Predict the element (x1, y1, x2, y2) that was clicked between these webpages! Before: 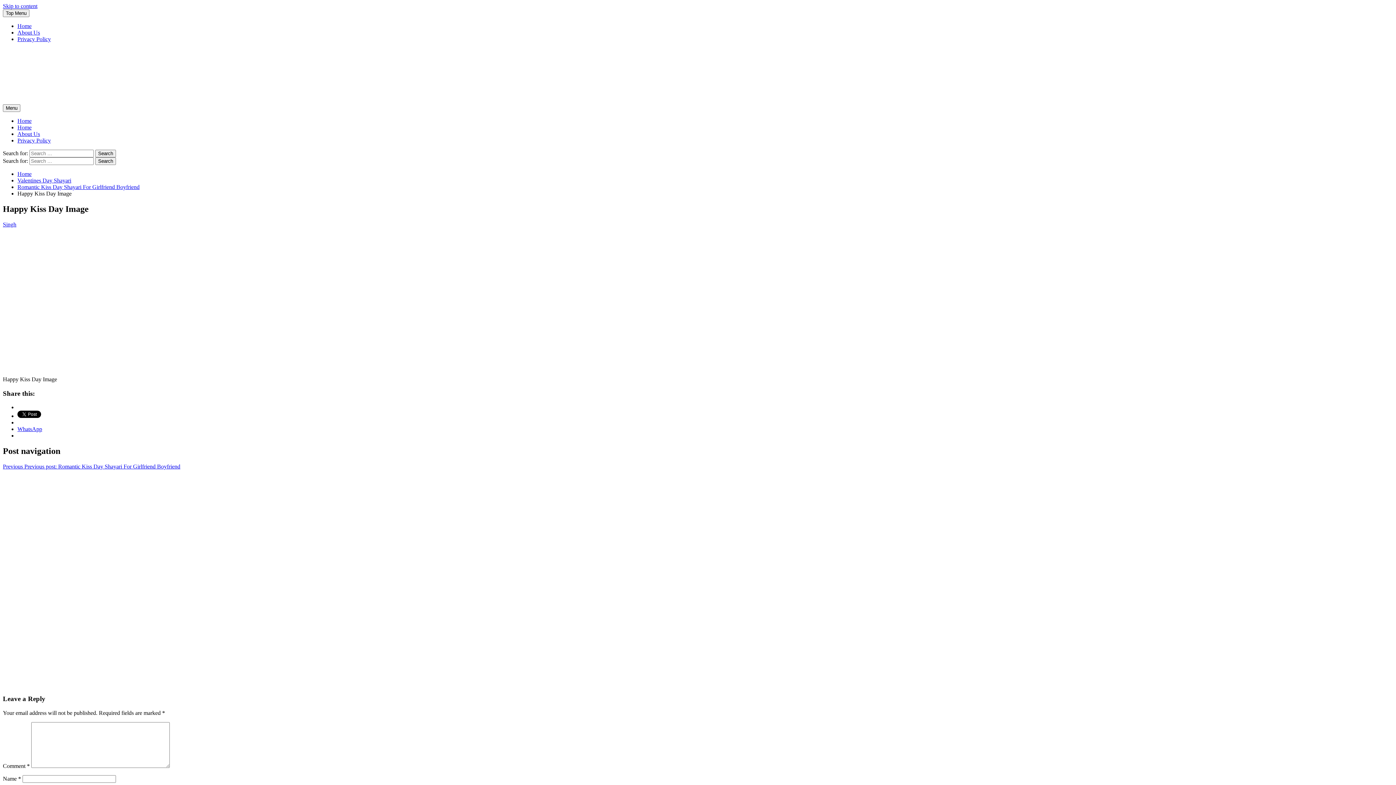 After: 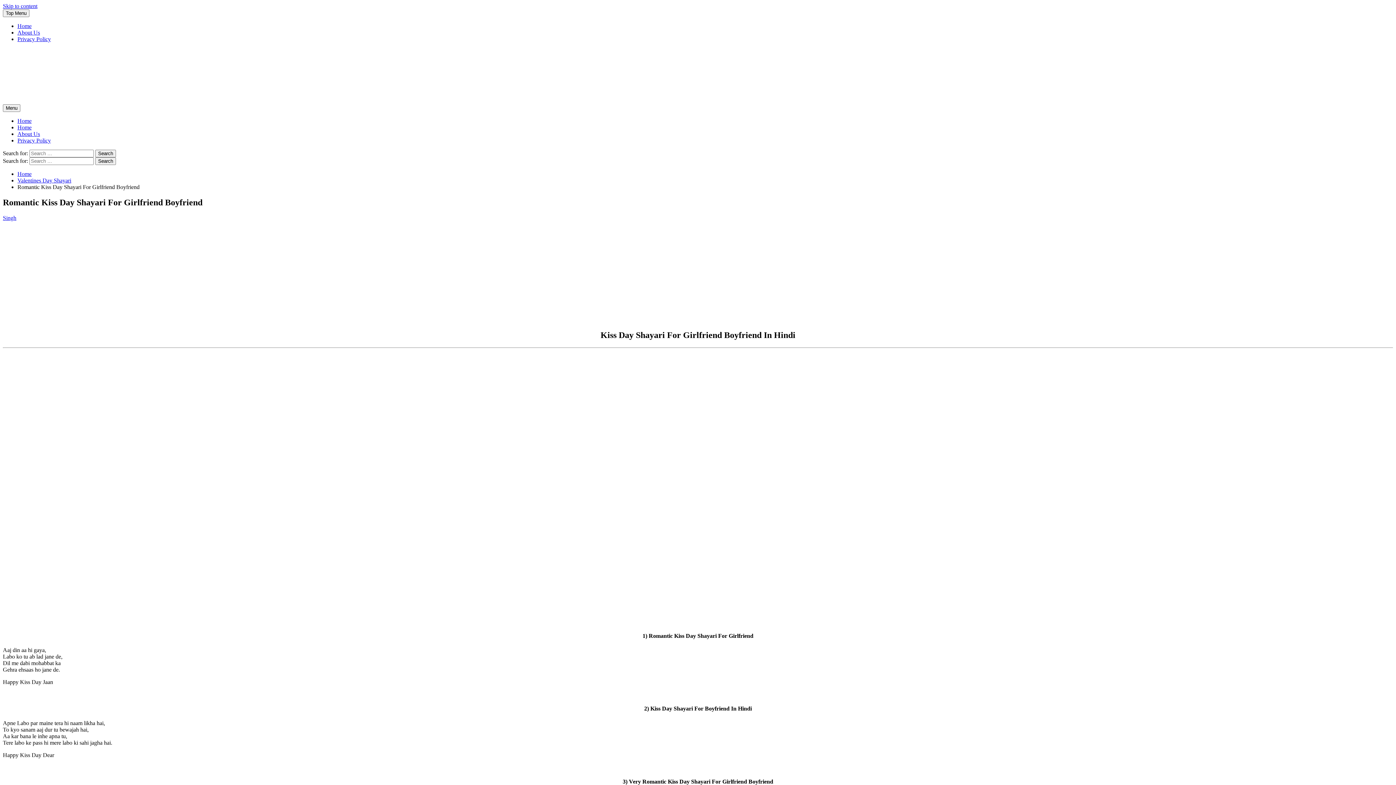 Action: label: Romantic Kiss Day Shayari For Girlfriend Boyfriend bbox: (17, 184, 139, 190)